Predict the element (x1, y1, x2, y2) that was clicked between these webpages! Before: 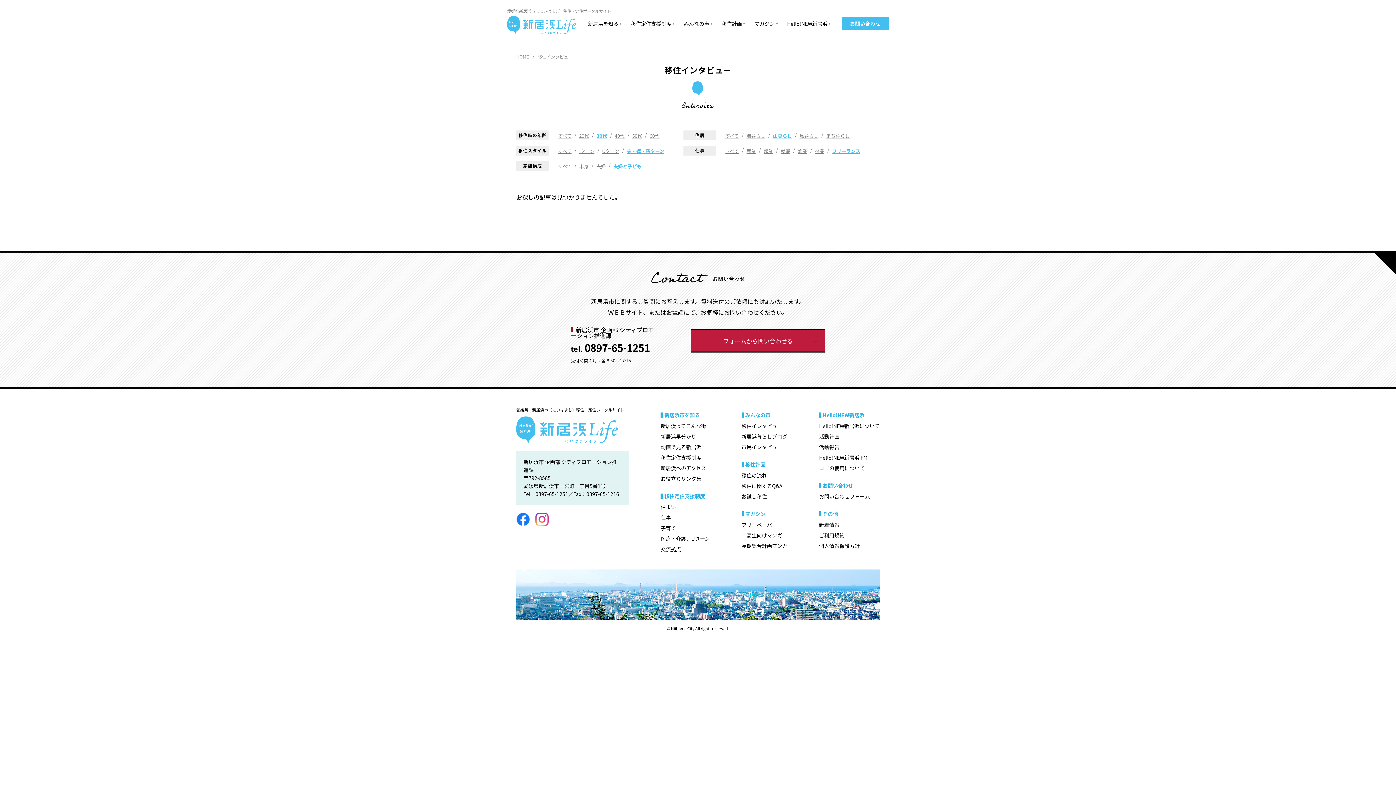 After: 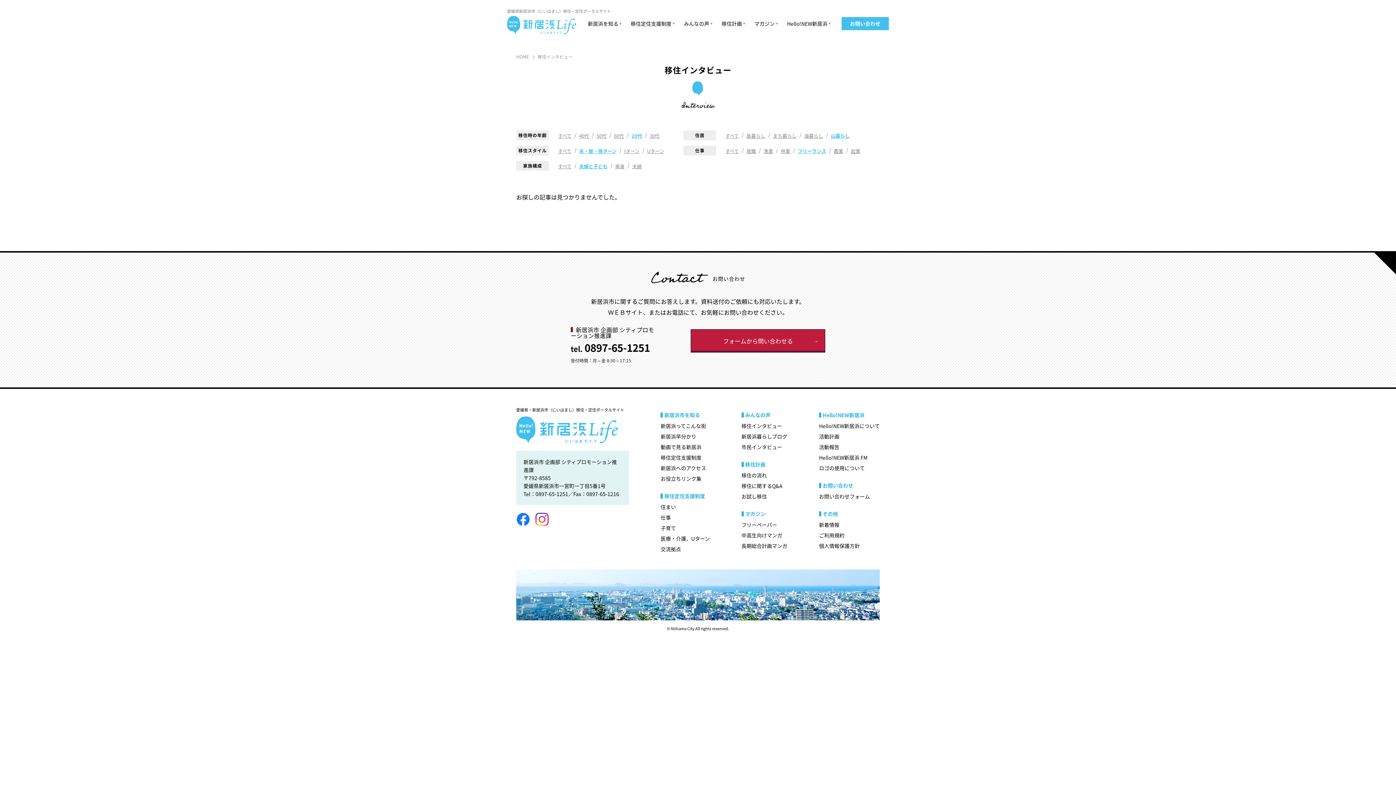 Action: bbox: (579, 132, 589, 139) label: 20代